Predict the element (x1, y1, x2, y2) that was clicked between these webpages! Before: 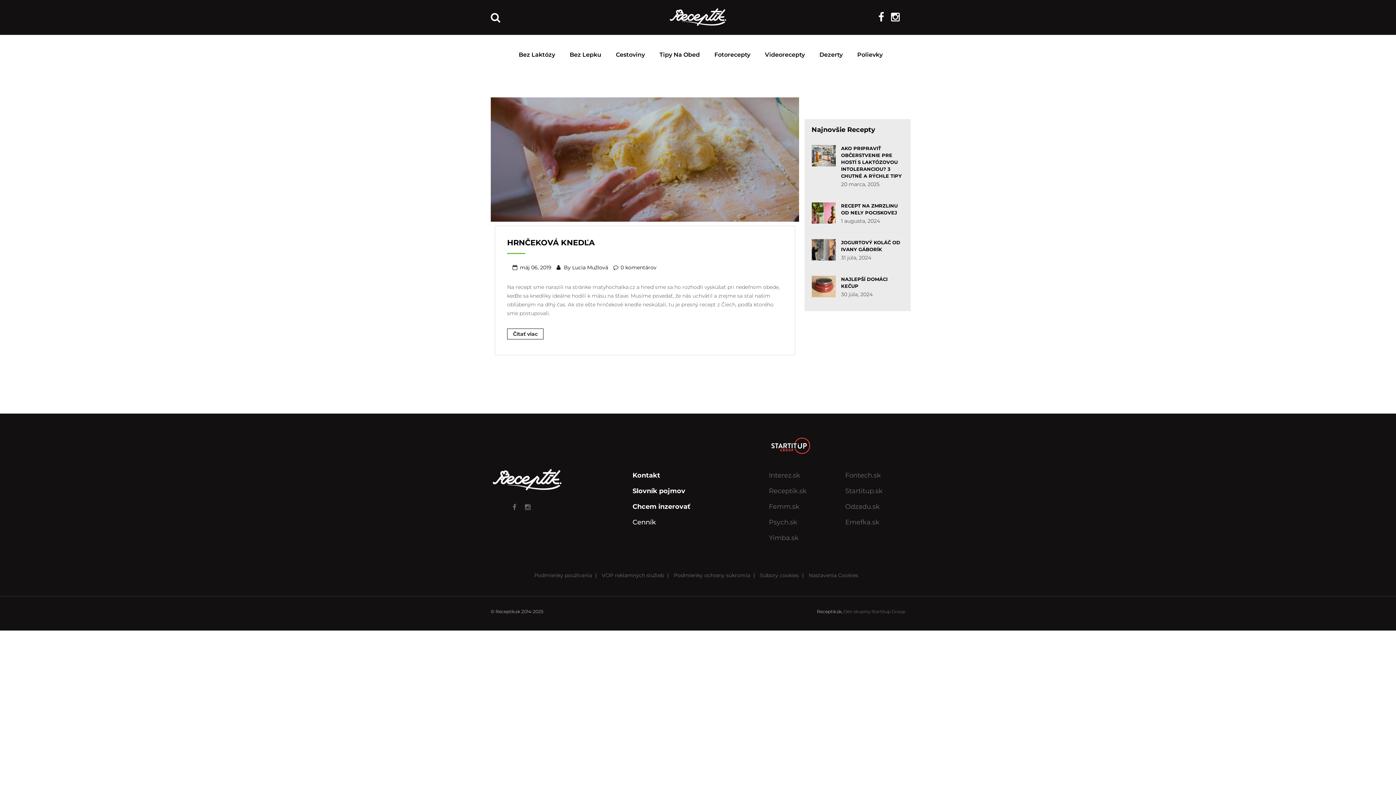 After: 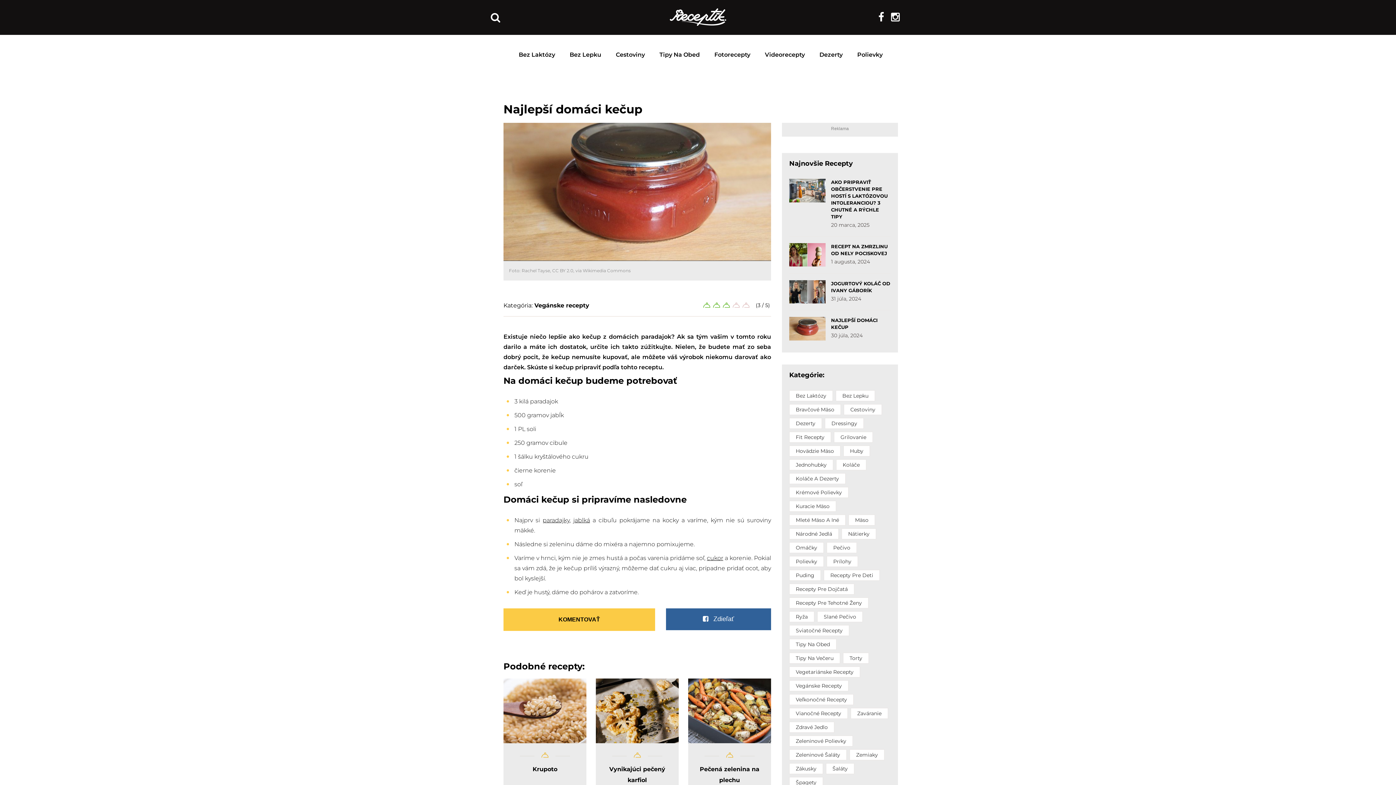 Action: bbox: (811, 276, 835, 297)